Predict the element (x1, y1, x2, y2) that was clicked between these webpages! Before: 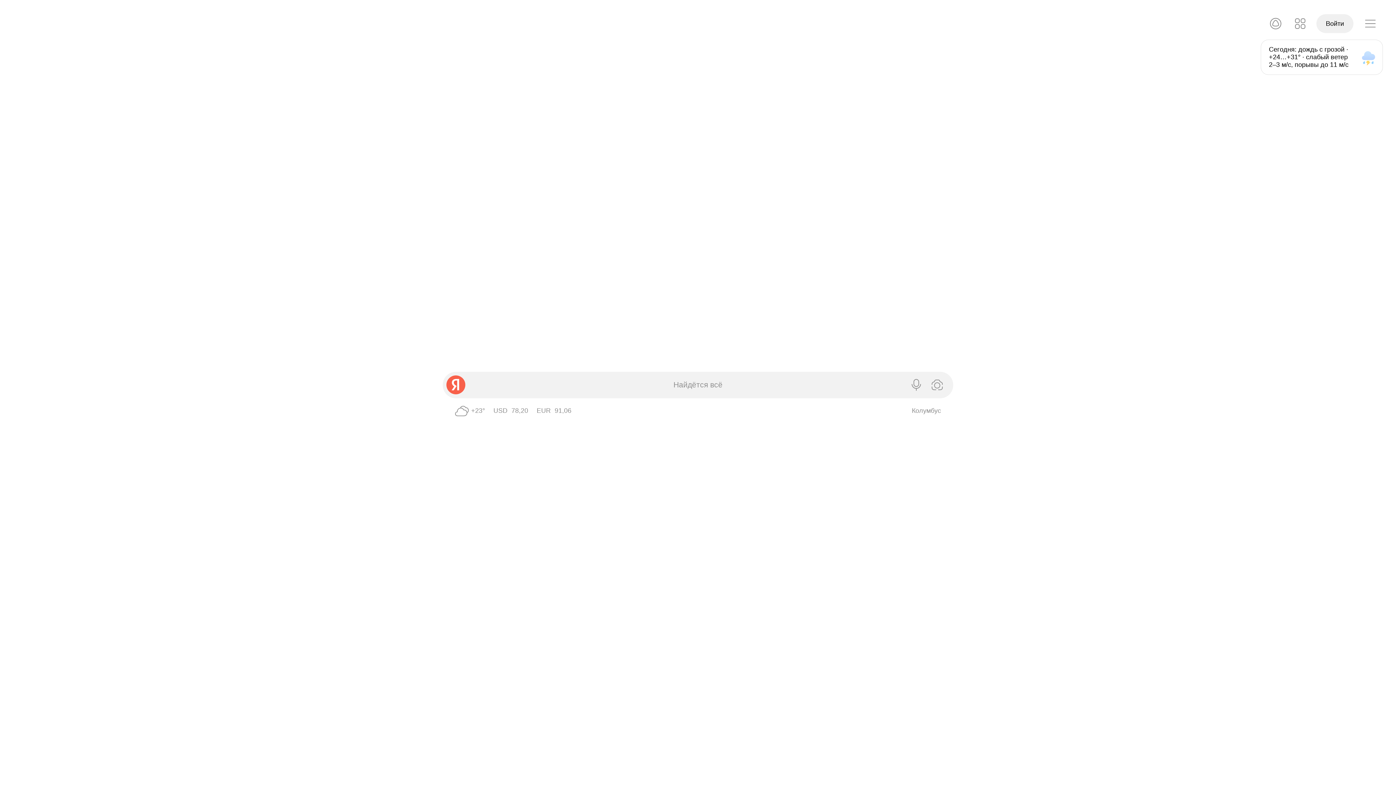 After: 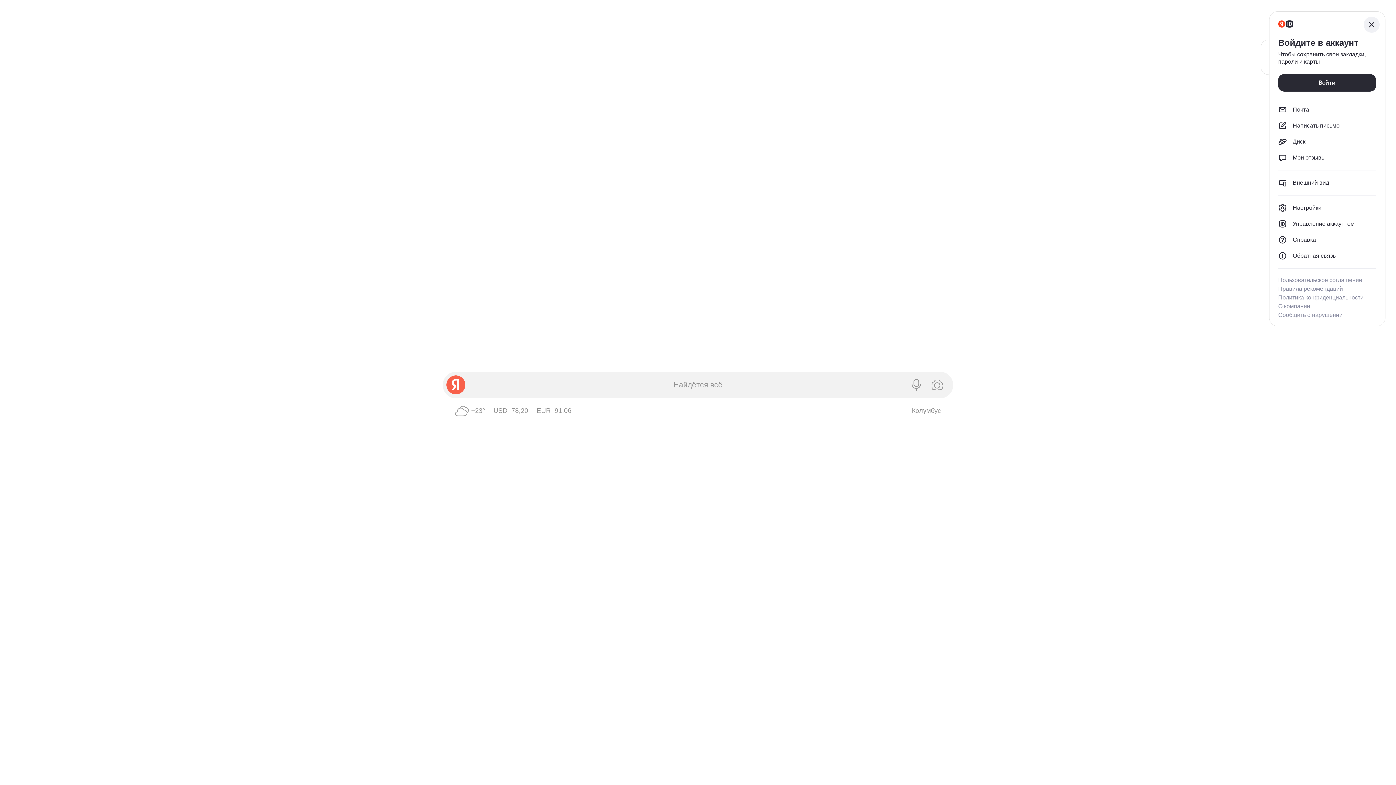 Action: label: Профиль, вход не выполнен bbox: (1361, 14, 1380, 33)